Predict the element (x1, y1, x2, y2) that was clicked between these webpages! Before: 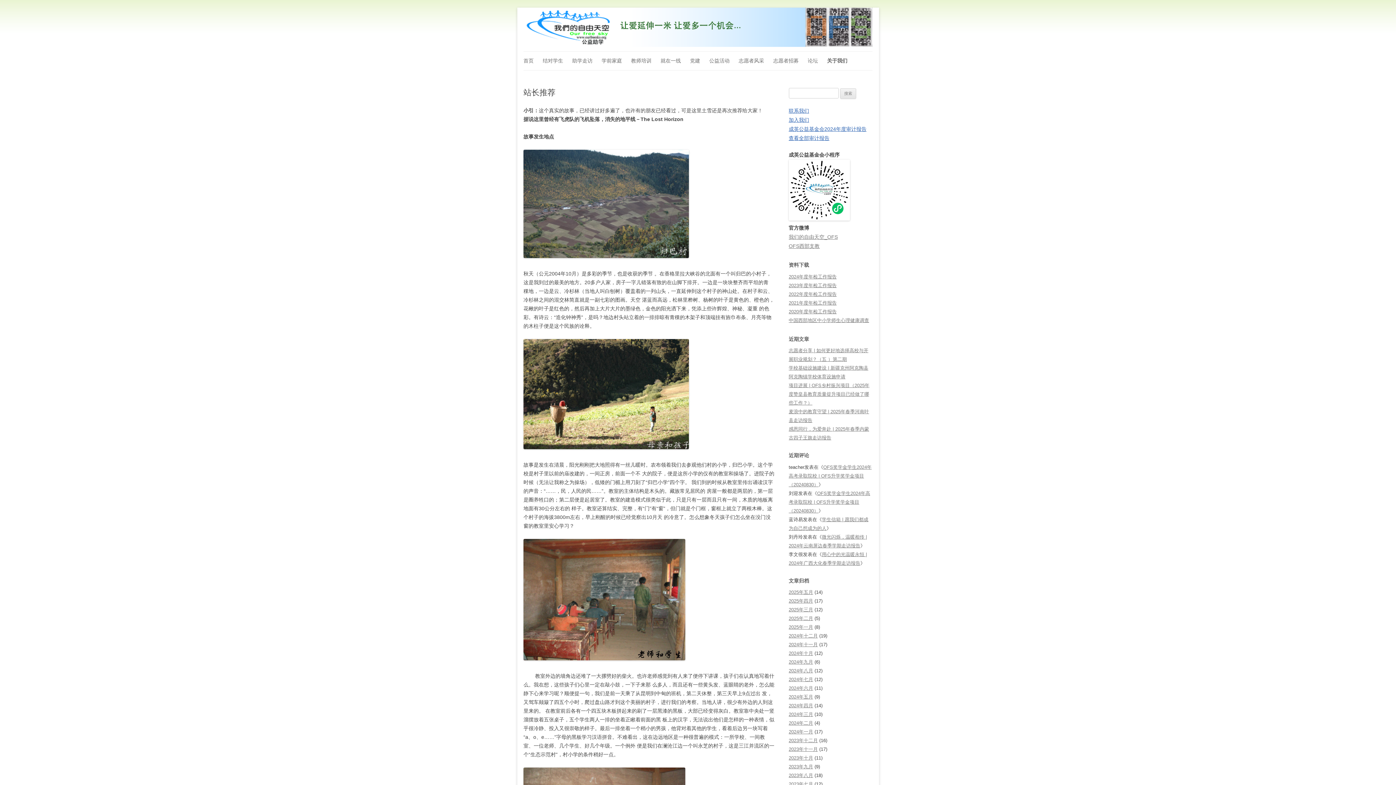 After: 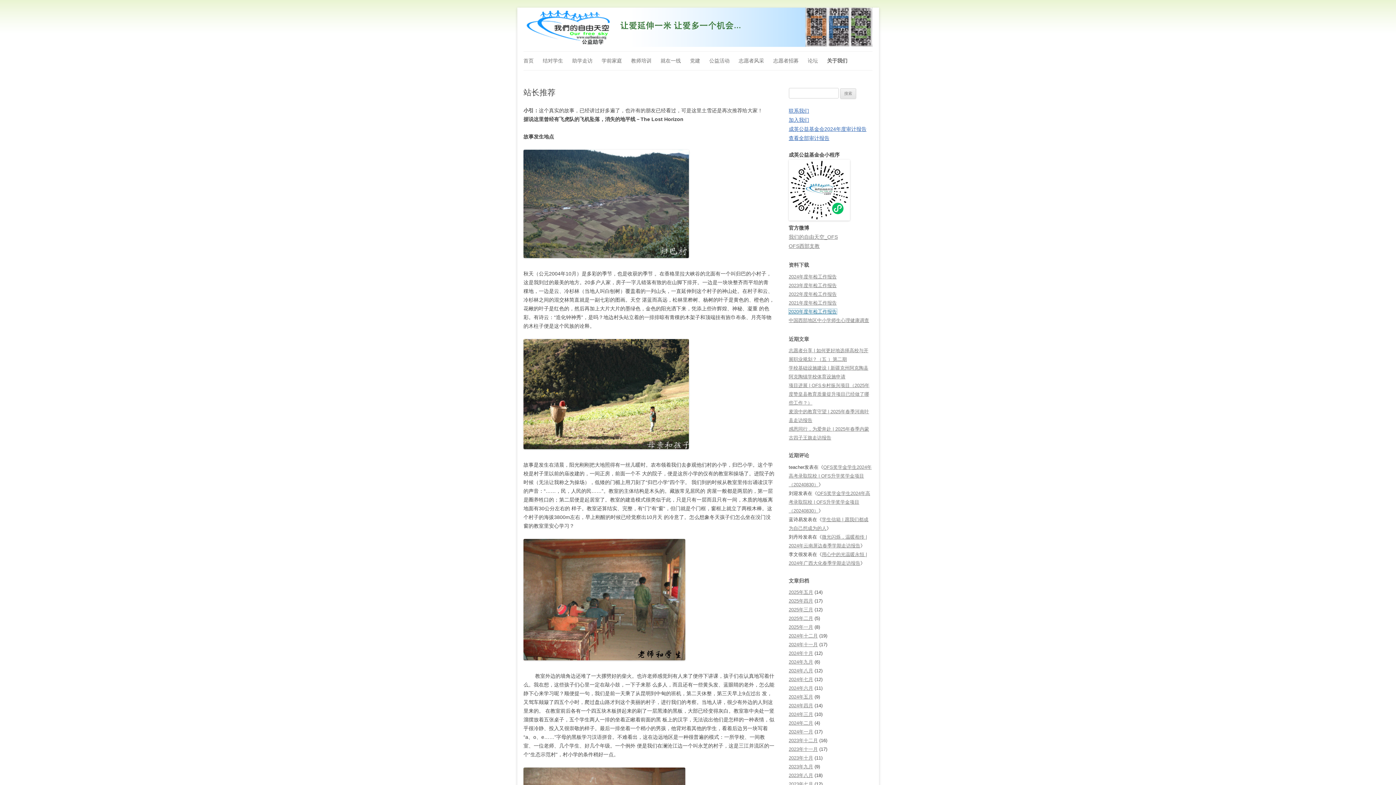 Action: bbox: (788, 308, 836, 314) label: 2020年度年检工作报告